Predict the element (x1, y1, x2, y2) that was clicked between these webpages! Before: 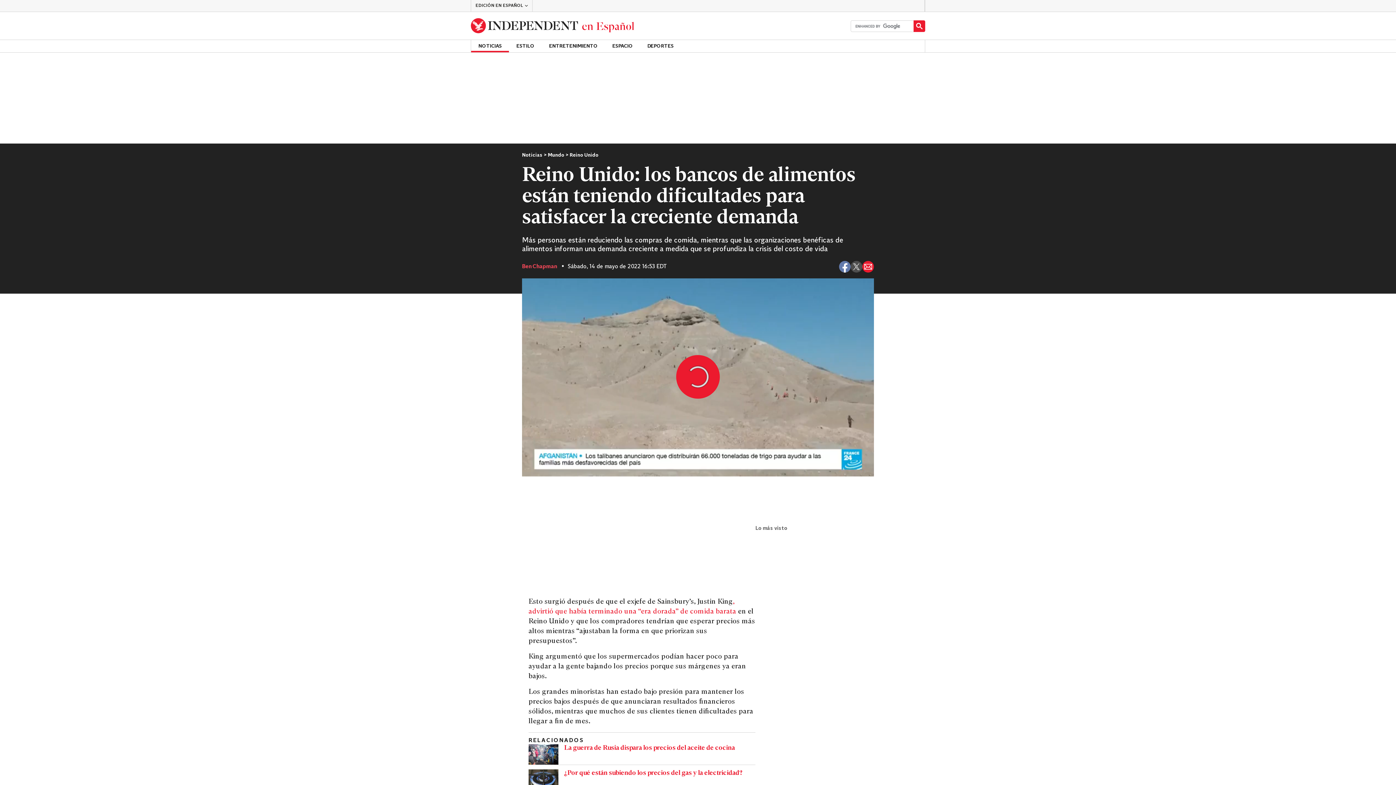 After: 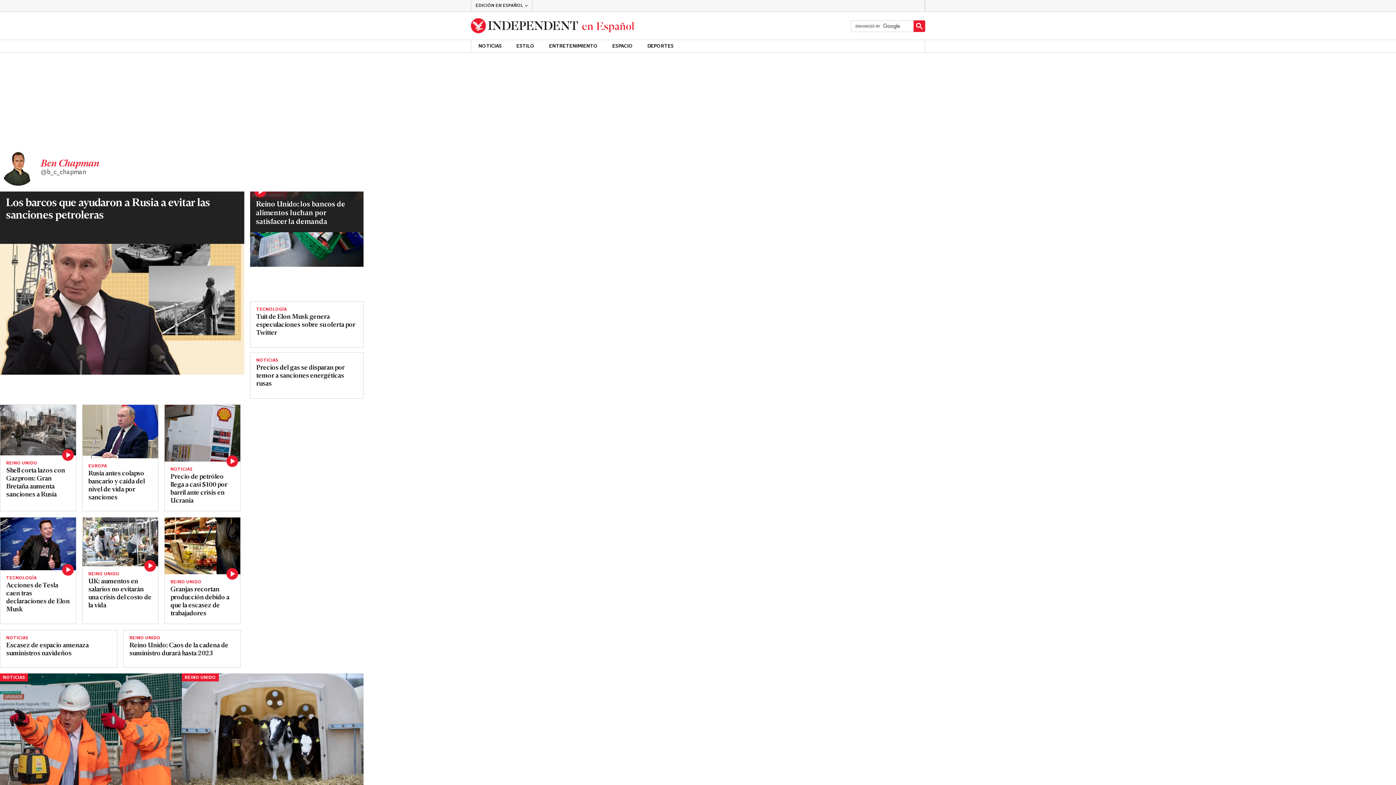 Action: label: Ben Chapman bbox: (522, 263, 557, 270)